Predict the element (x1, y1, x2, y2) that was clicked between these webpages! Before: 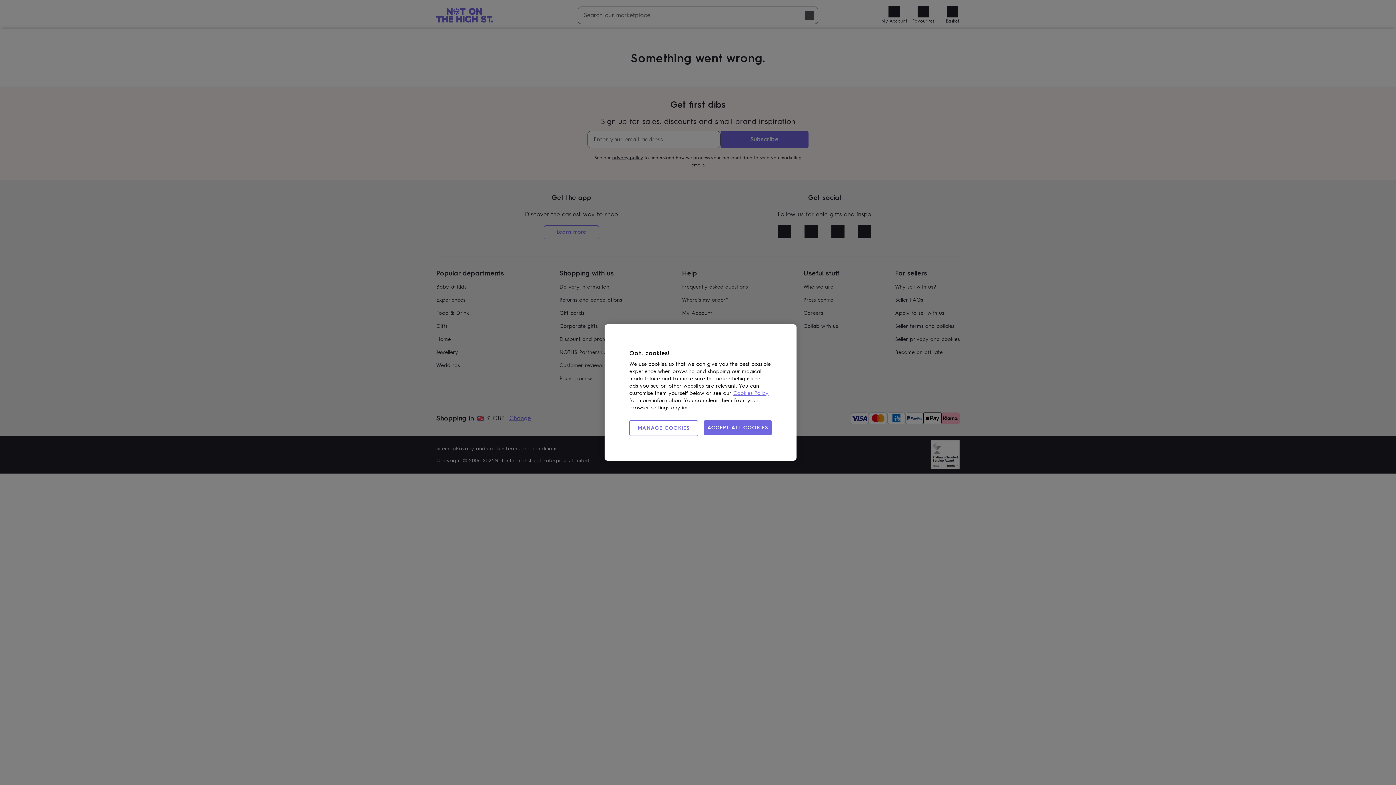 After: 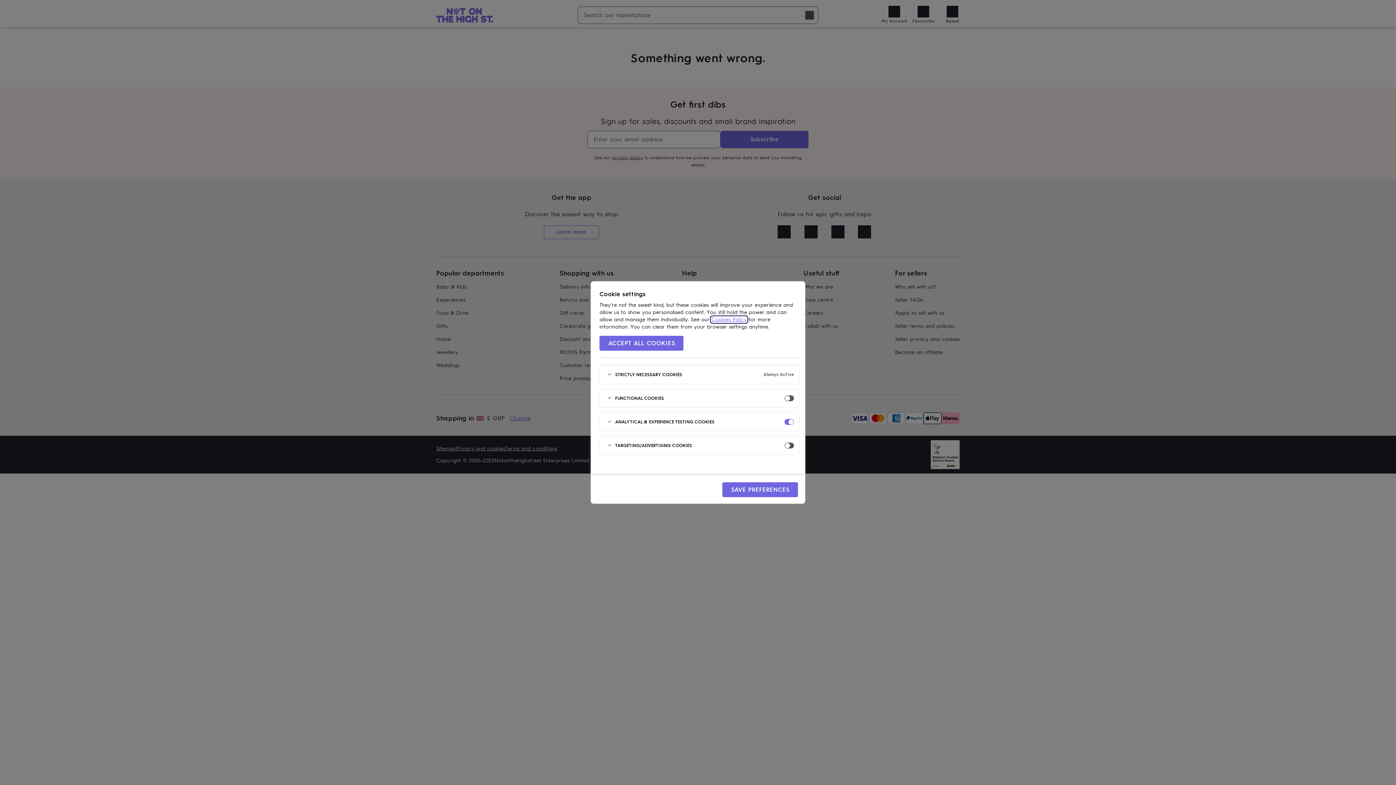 Action: label: MANAGE COOKIES bbox: (629, 420, 698, 436)